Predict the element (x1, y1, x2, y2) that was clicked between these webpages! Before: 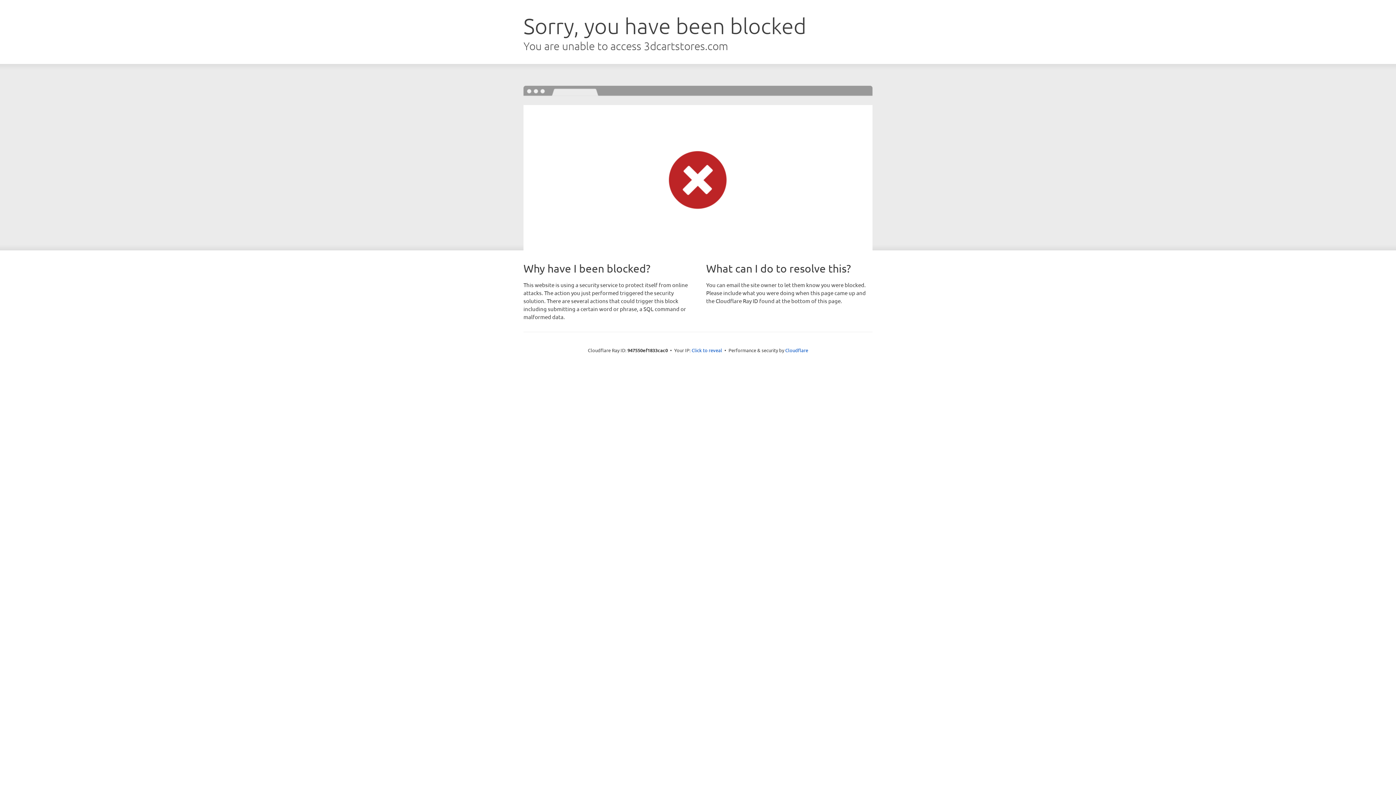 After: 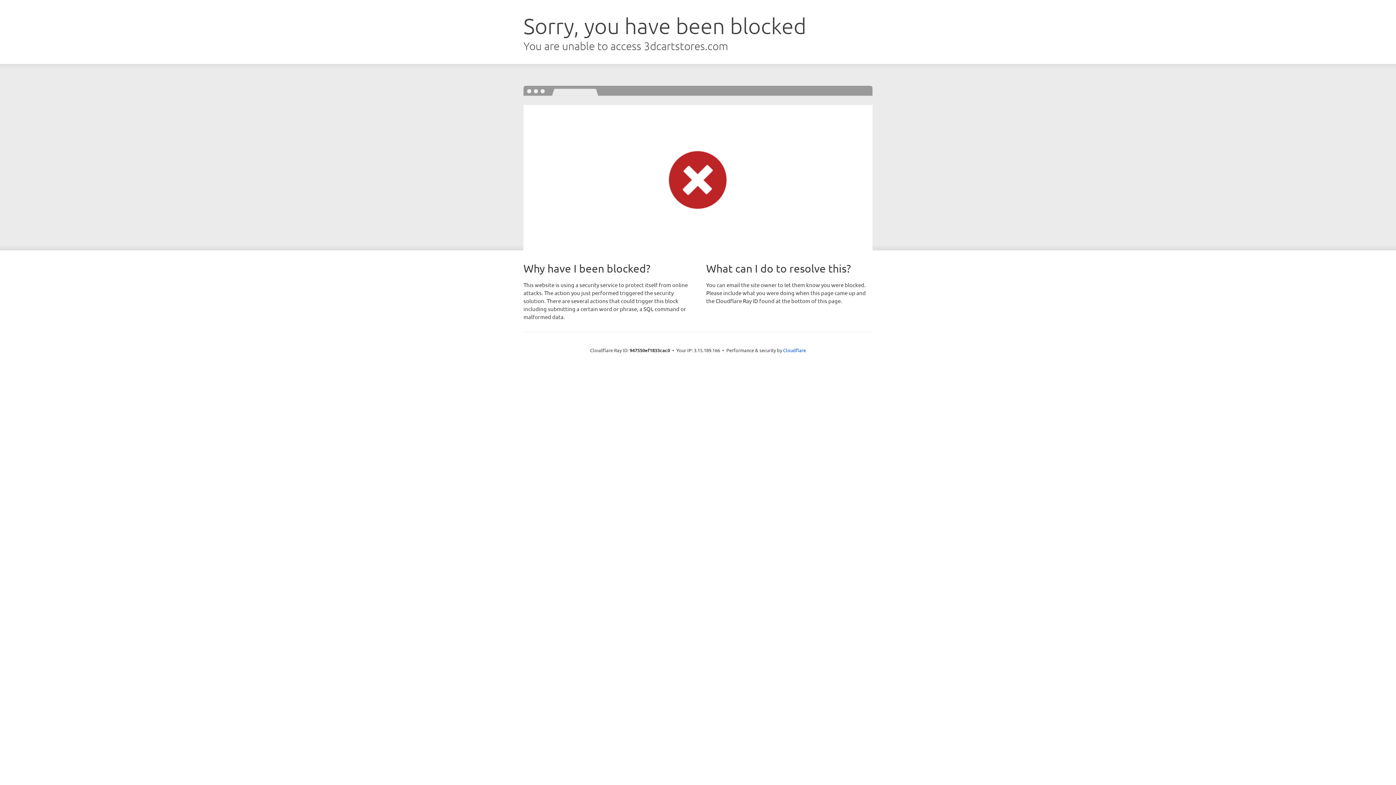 Action: label: Click to reveal bbox: (691, 346, 722, 353)